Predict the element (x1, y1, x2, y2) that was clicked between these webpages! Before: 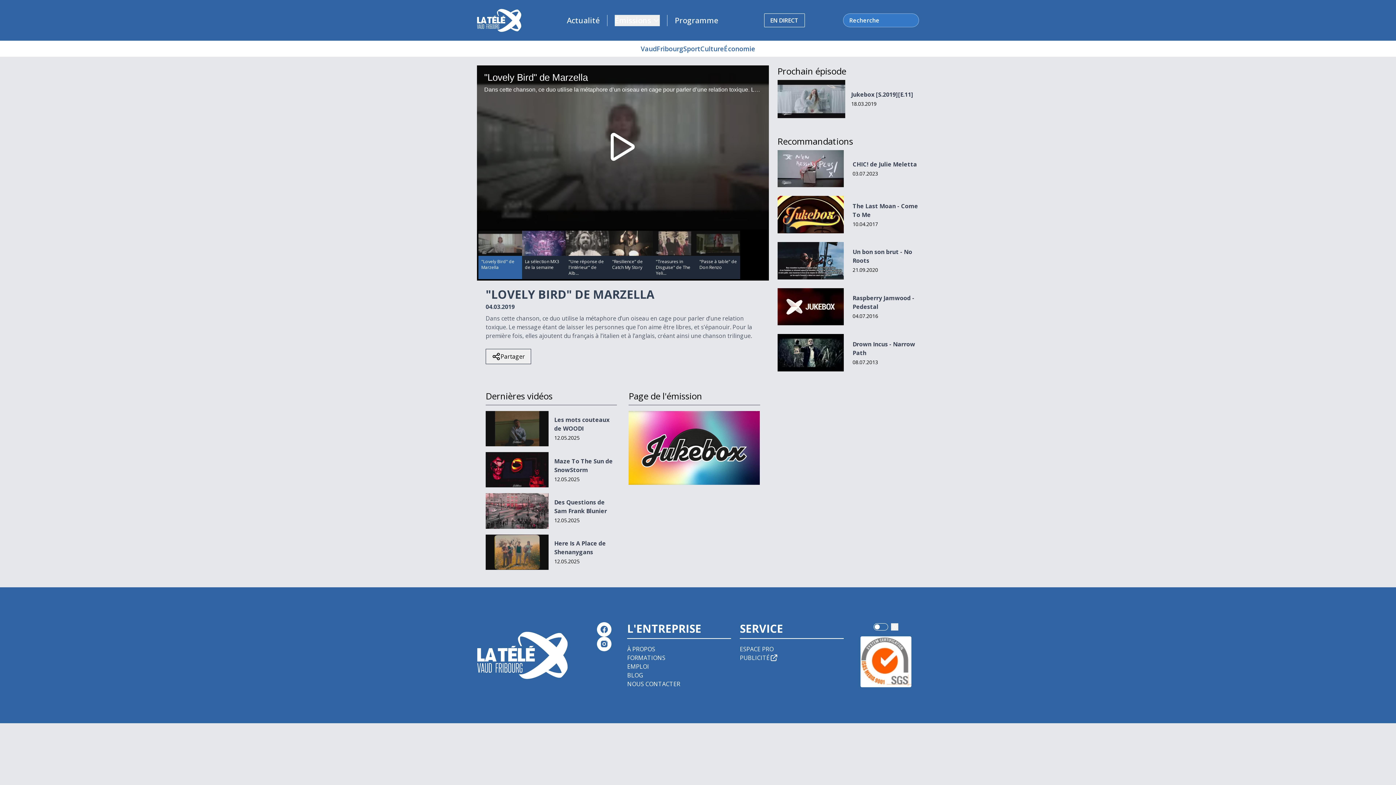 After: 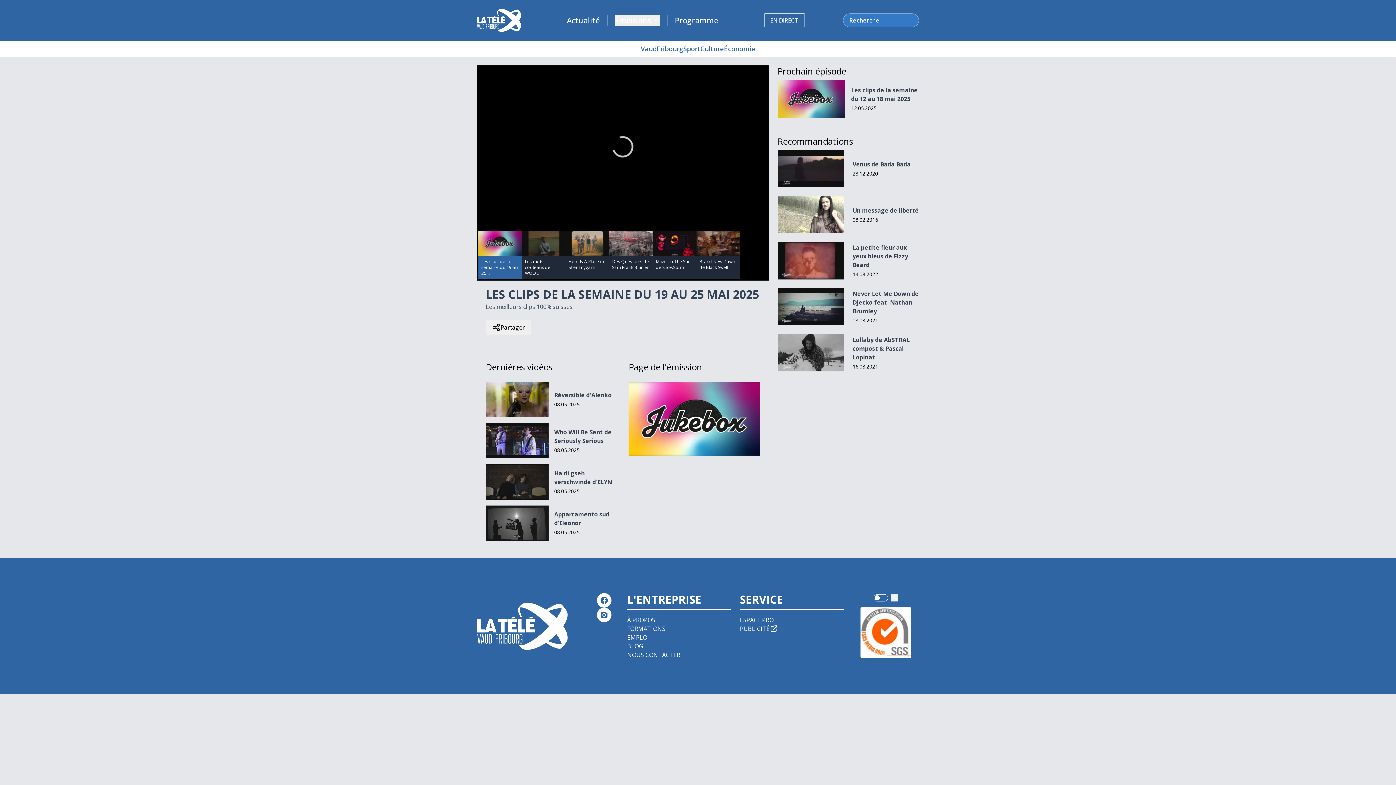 Action: bbox: (485, 534, 548, 570)